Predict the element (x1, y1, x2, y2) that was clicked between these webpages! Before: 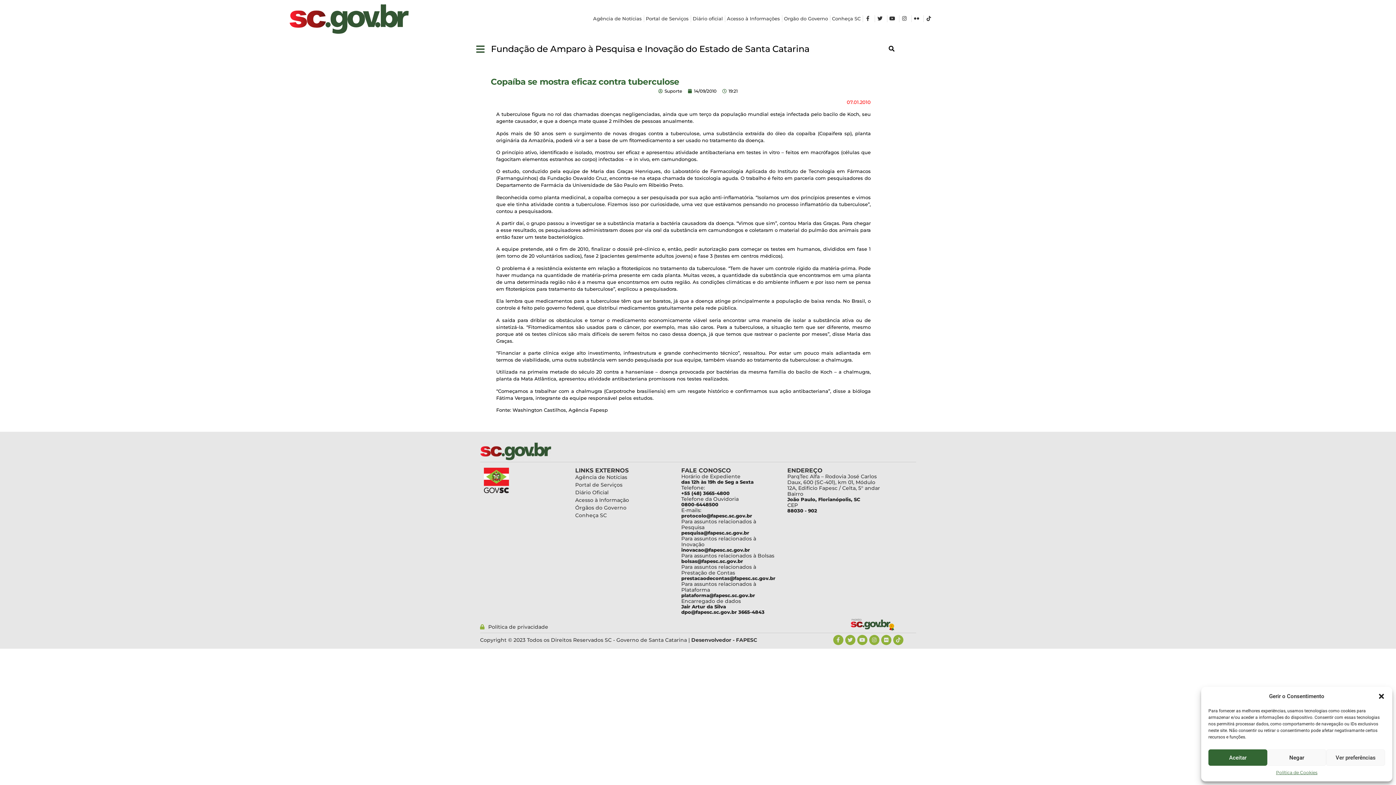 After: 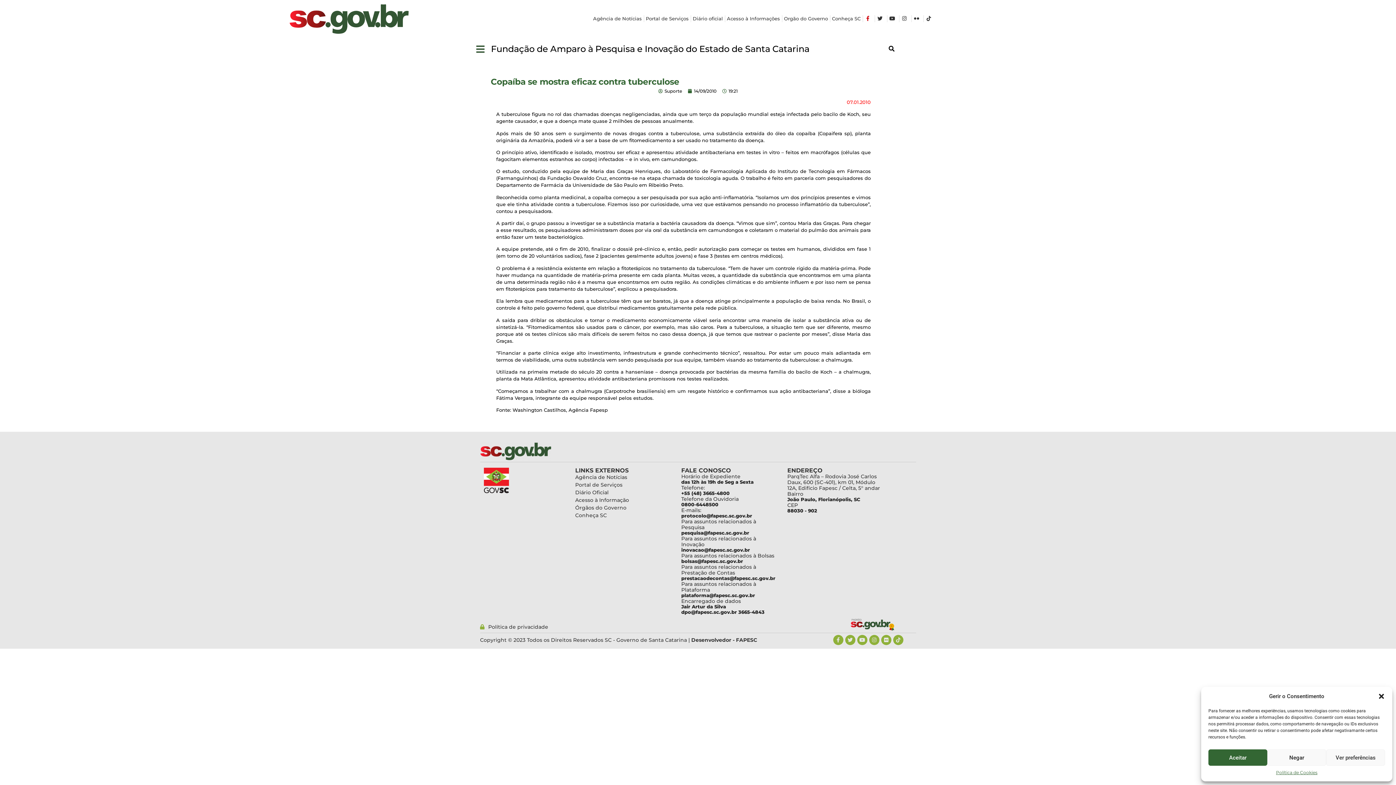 Action: bbox: (864, 16, 873, 21)